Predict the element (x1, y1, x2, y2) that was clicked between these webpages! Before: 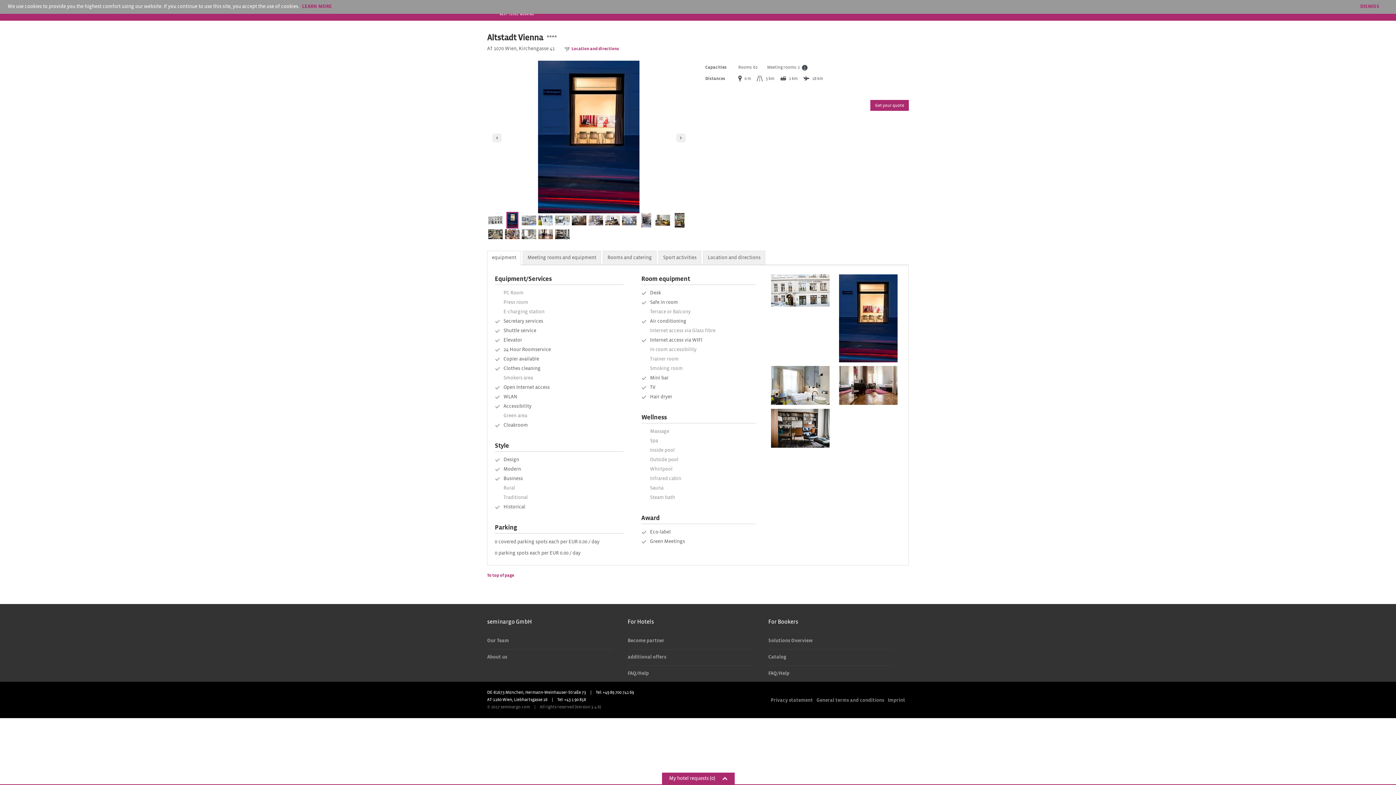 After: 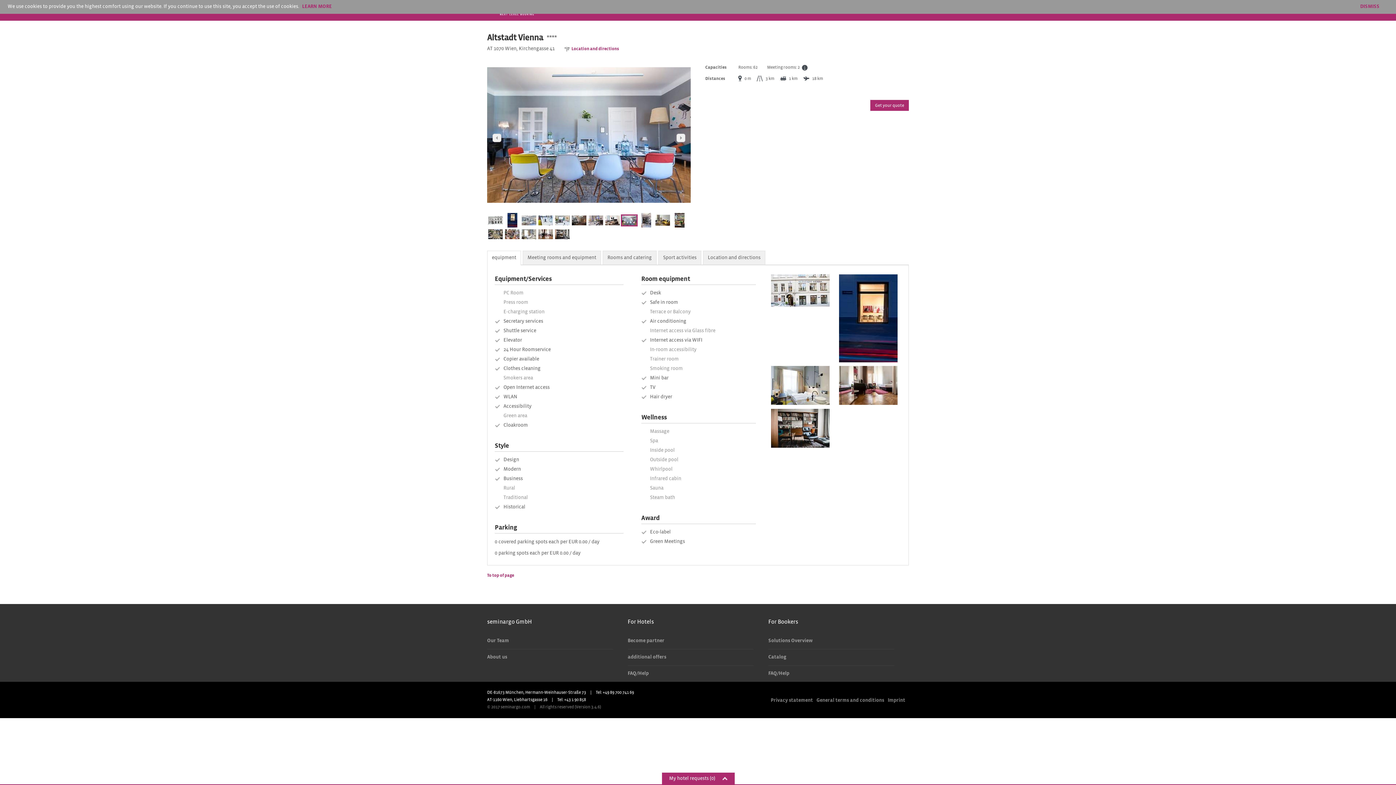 Action: bbox: (661, 772, 734, 784) label: My hotel requests (0)